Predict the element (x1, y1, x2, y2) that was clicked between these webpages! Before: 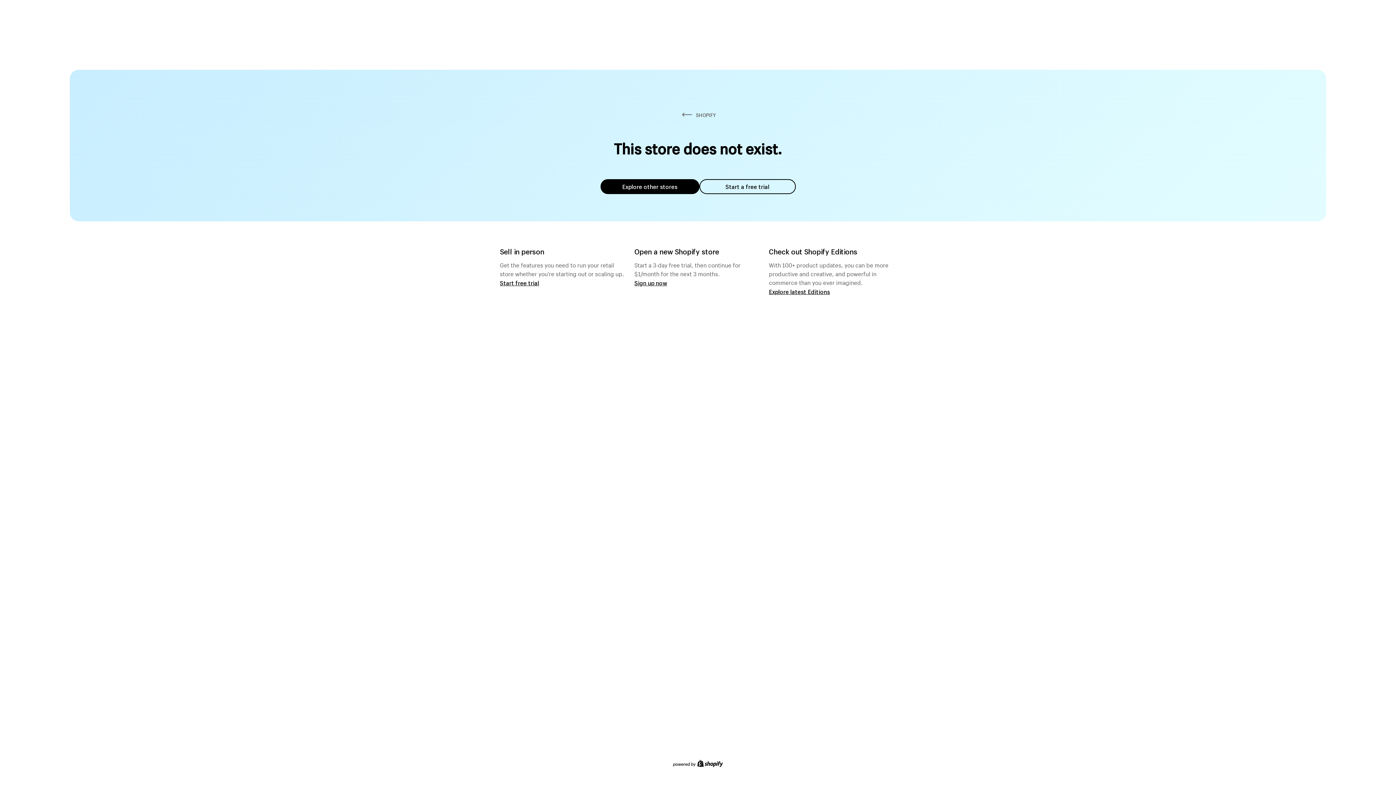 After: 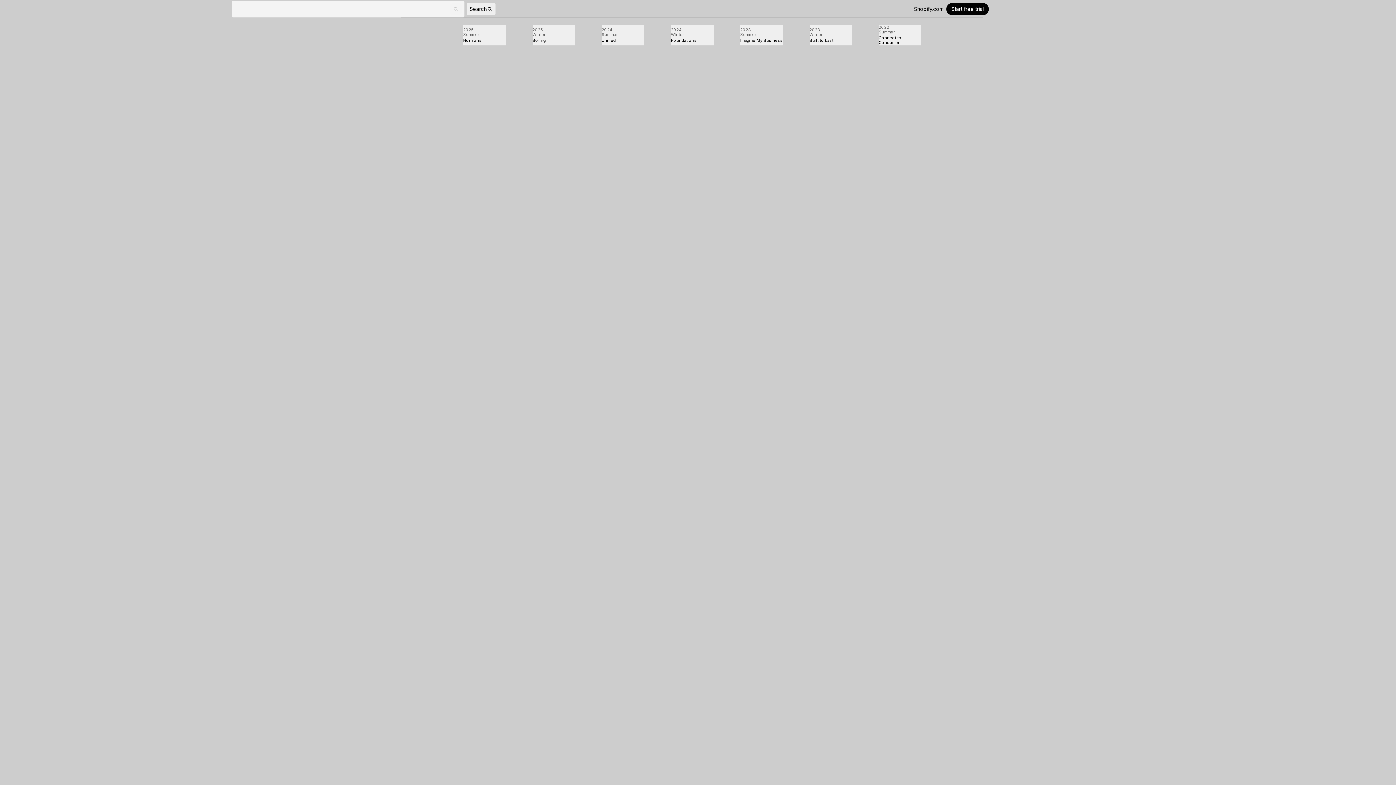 Action: bbox: (769, 287, 830, 295) label: Explore latest Editions